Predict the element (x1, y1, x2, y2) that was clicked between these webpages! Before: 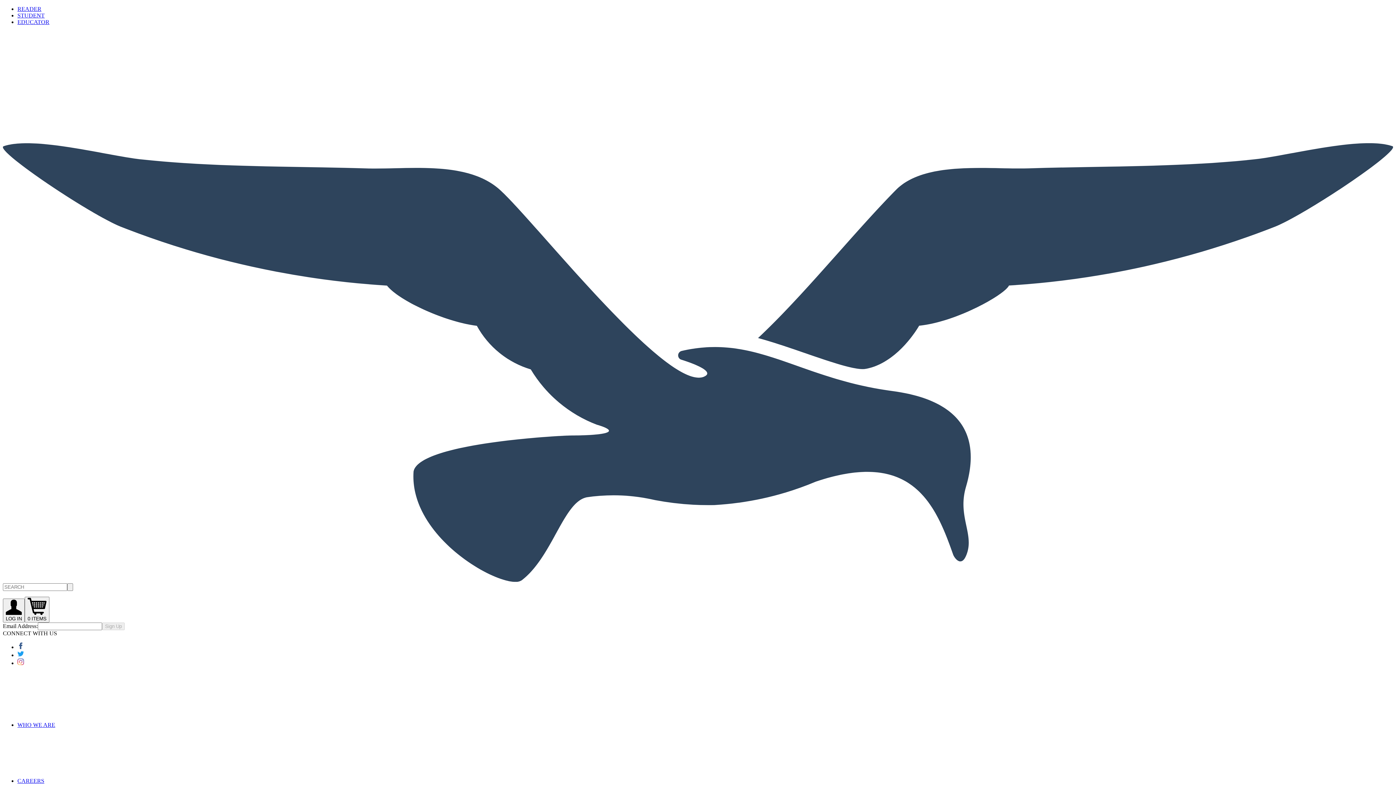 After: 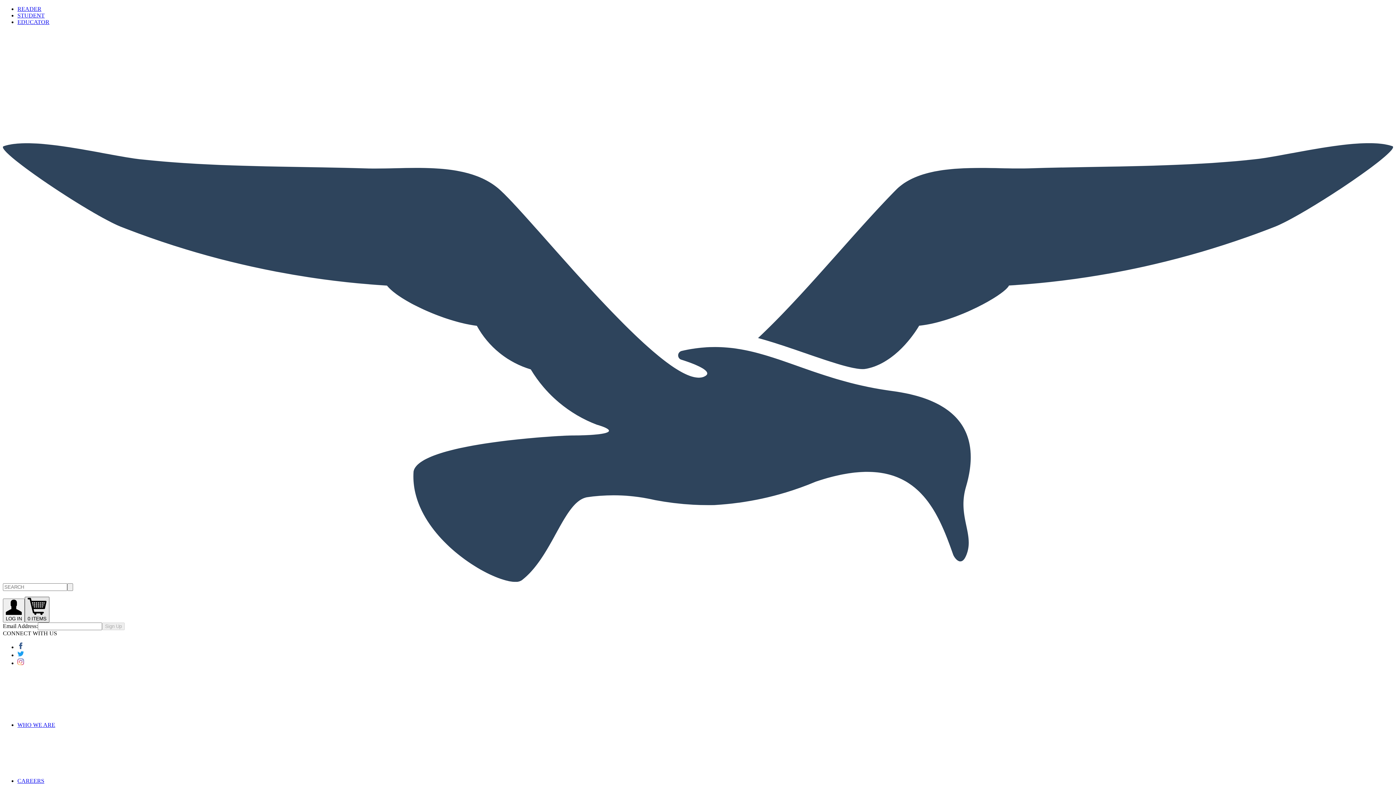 Action: bbox: (24, 597, 49, 622) label: 0  ITEMS in cart; view cart